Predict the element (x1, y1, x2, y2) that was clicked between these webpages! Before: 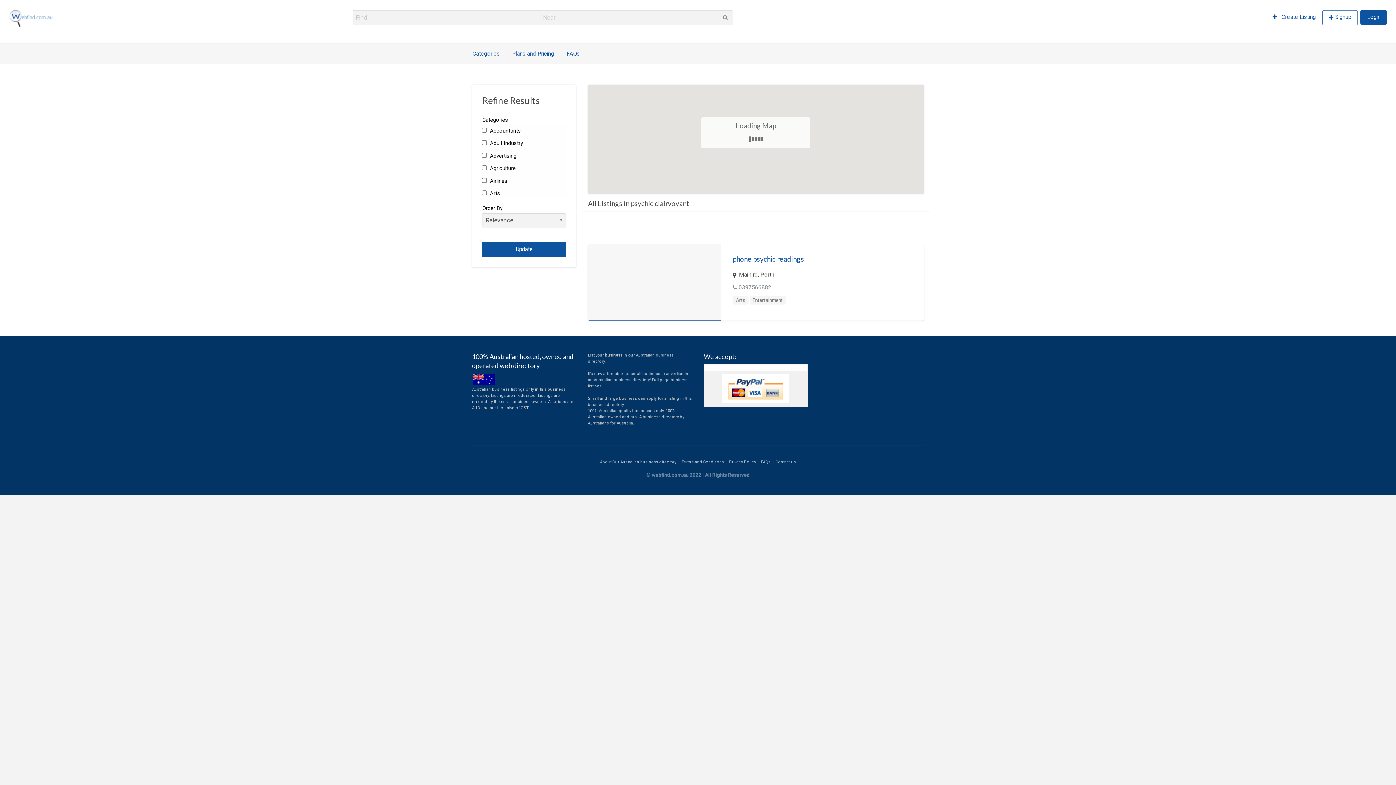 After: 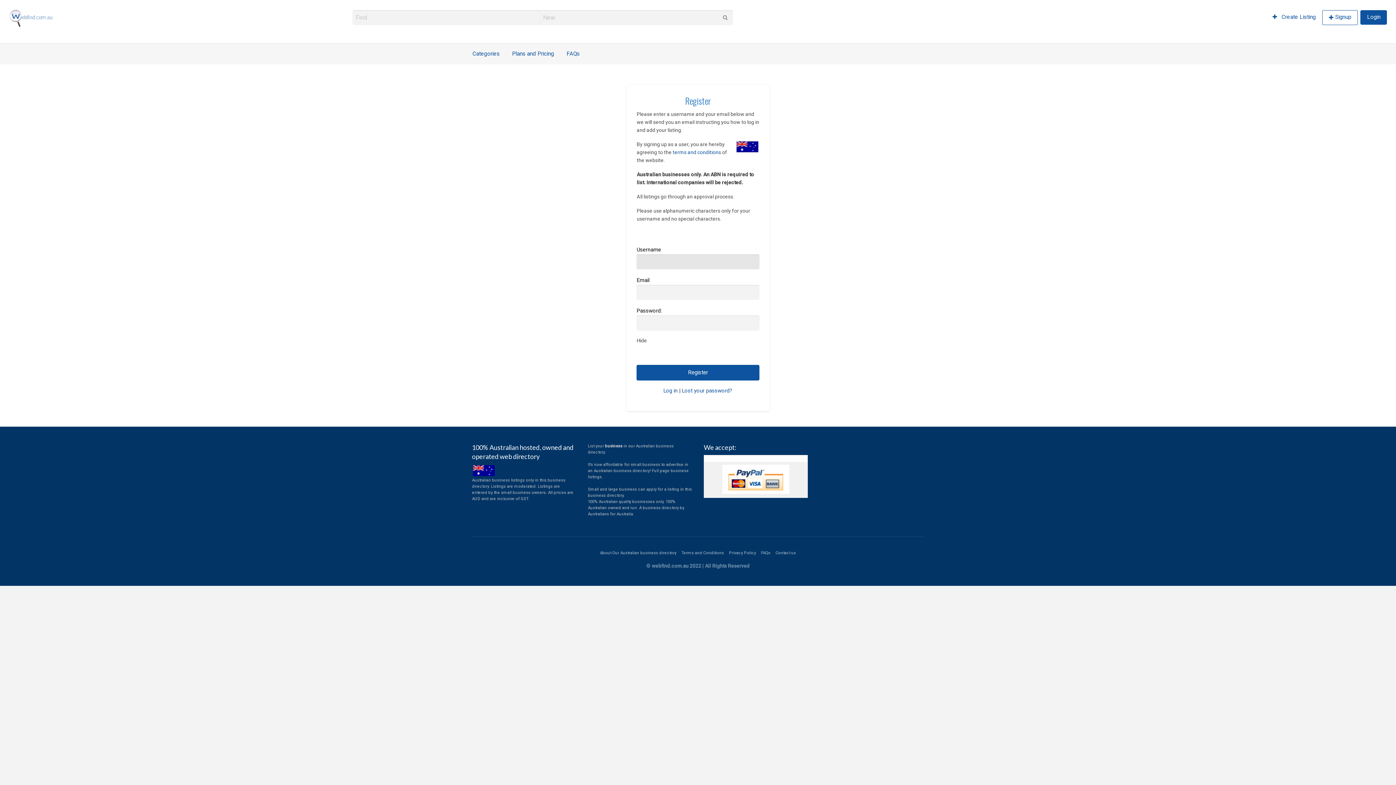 Action: bbox: (1322, 10, 1358, 24) label: Signup